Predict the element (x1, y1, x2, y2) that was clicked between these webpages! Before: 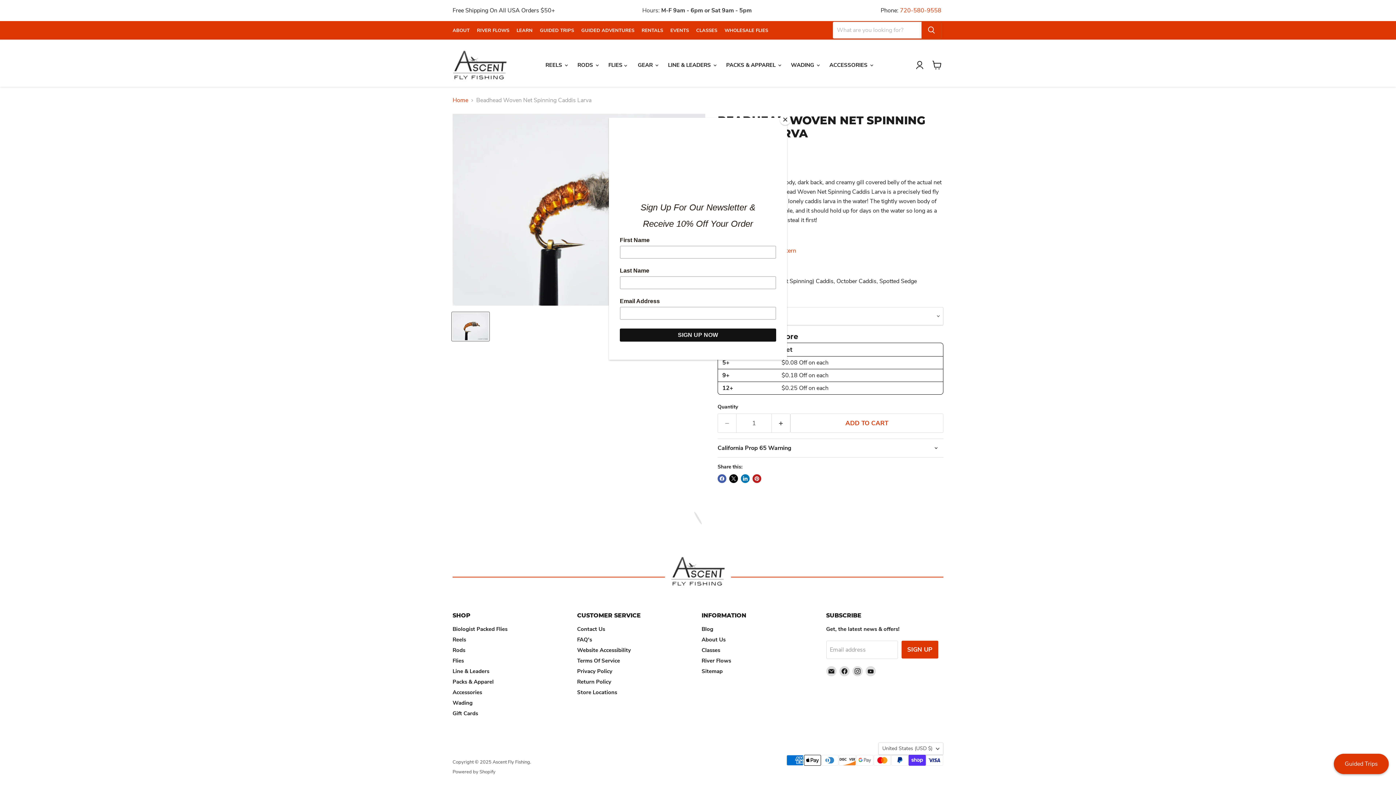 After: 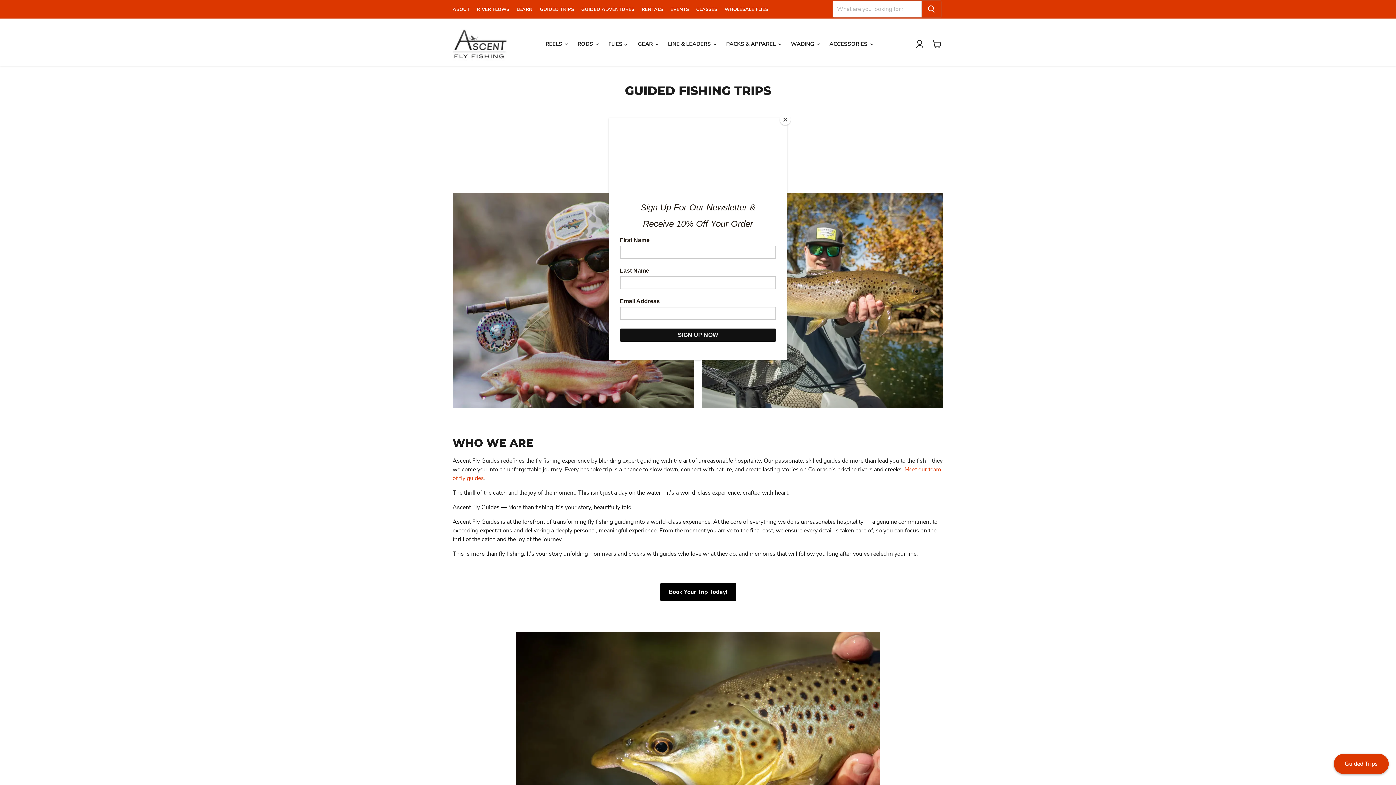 Action: label: Guided Trips bbox: (1334, 754, 1389, 774)